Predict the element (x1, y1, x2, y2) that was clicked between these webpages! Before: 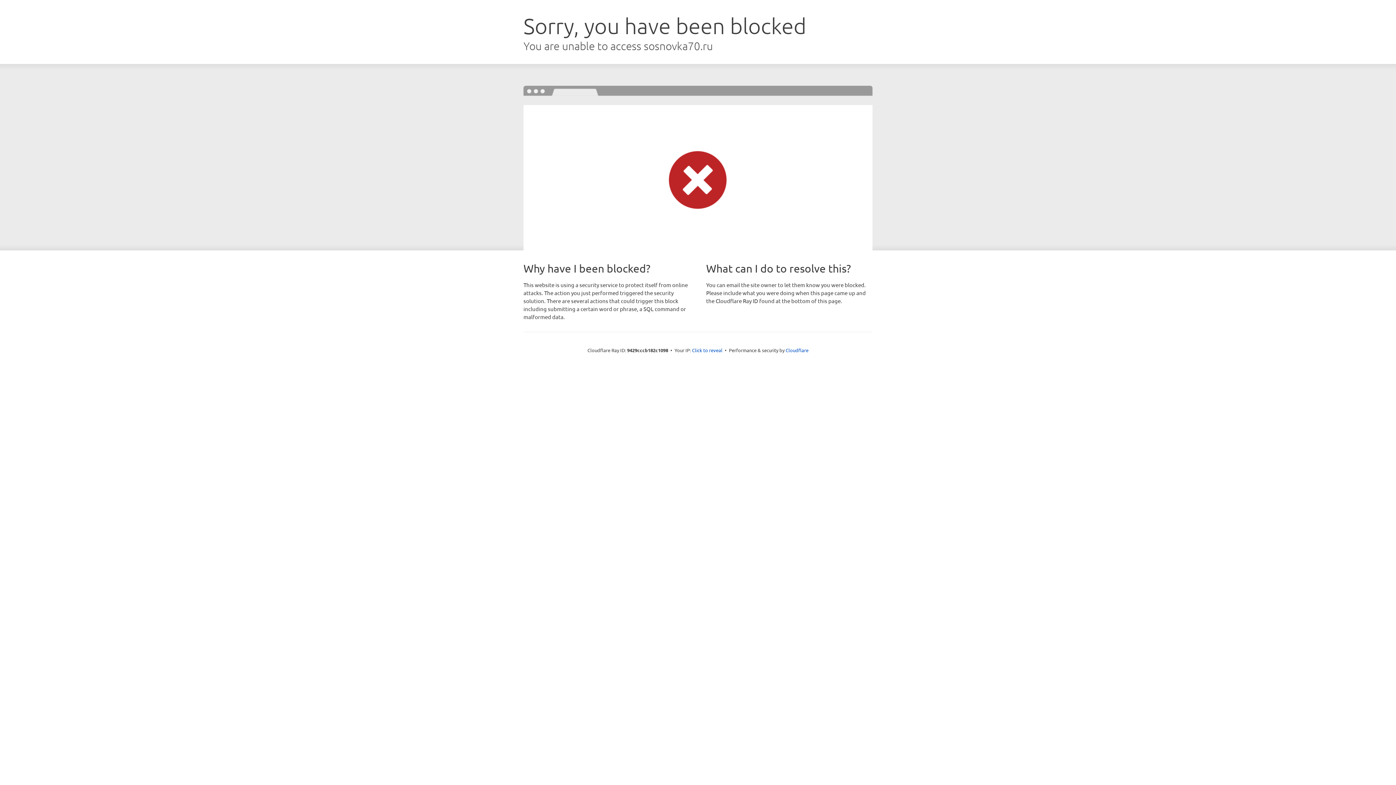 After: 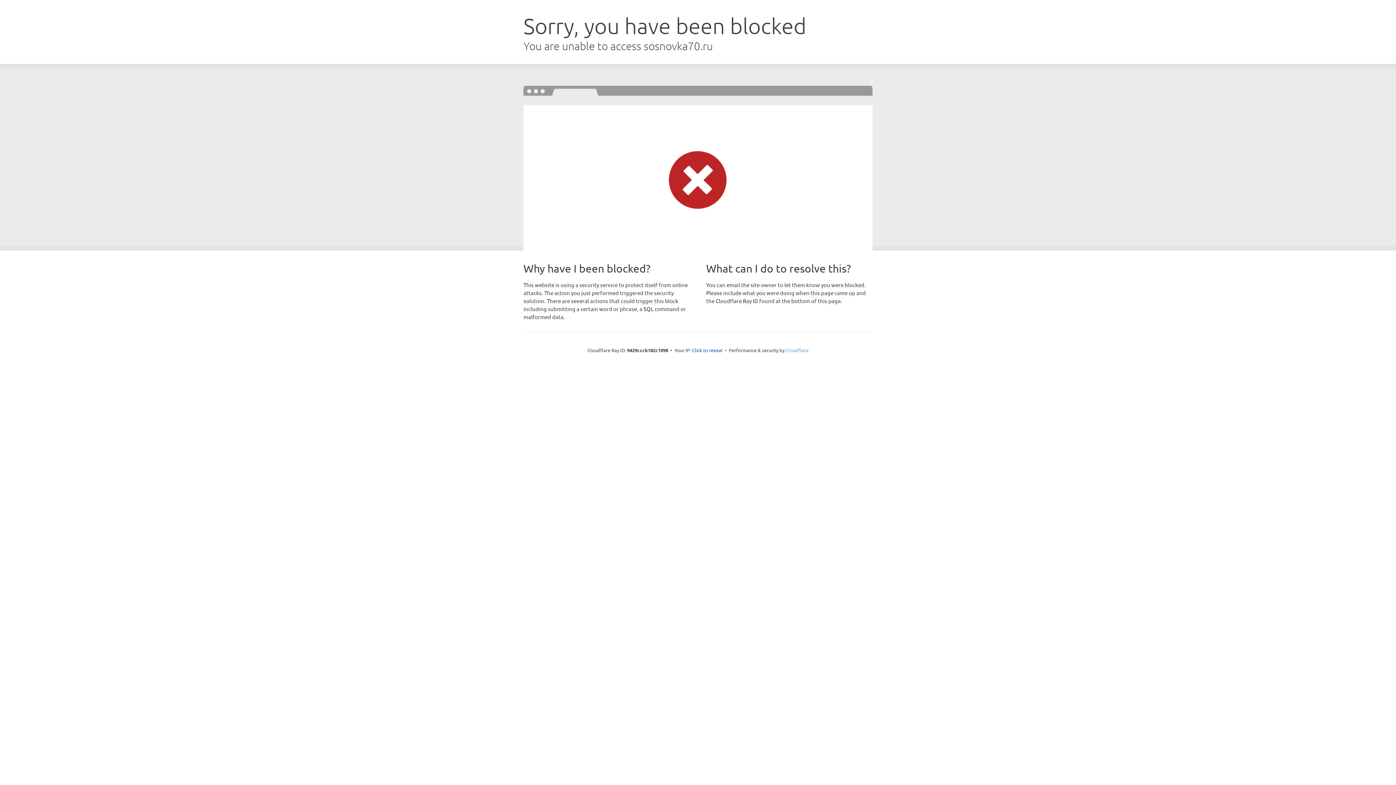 Action: bbox: (785, 347, 808, 353) label: Cloudflare